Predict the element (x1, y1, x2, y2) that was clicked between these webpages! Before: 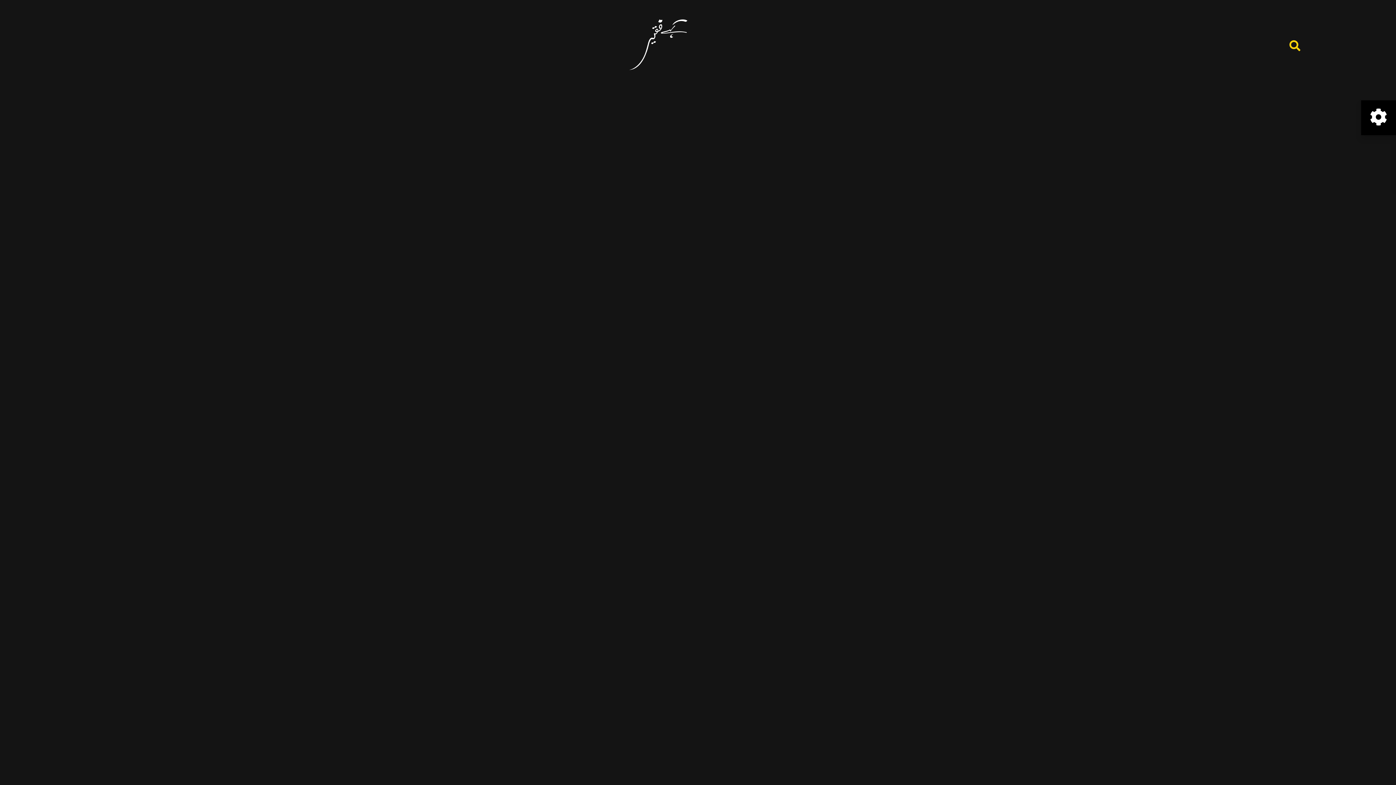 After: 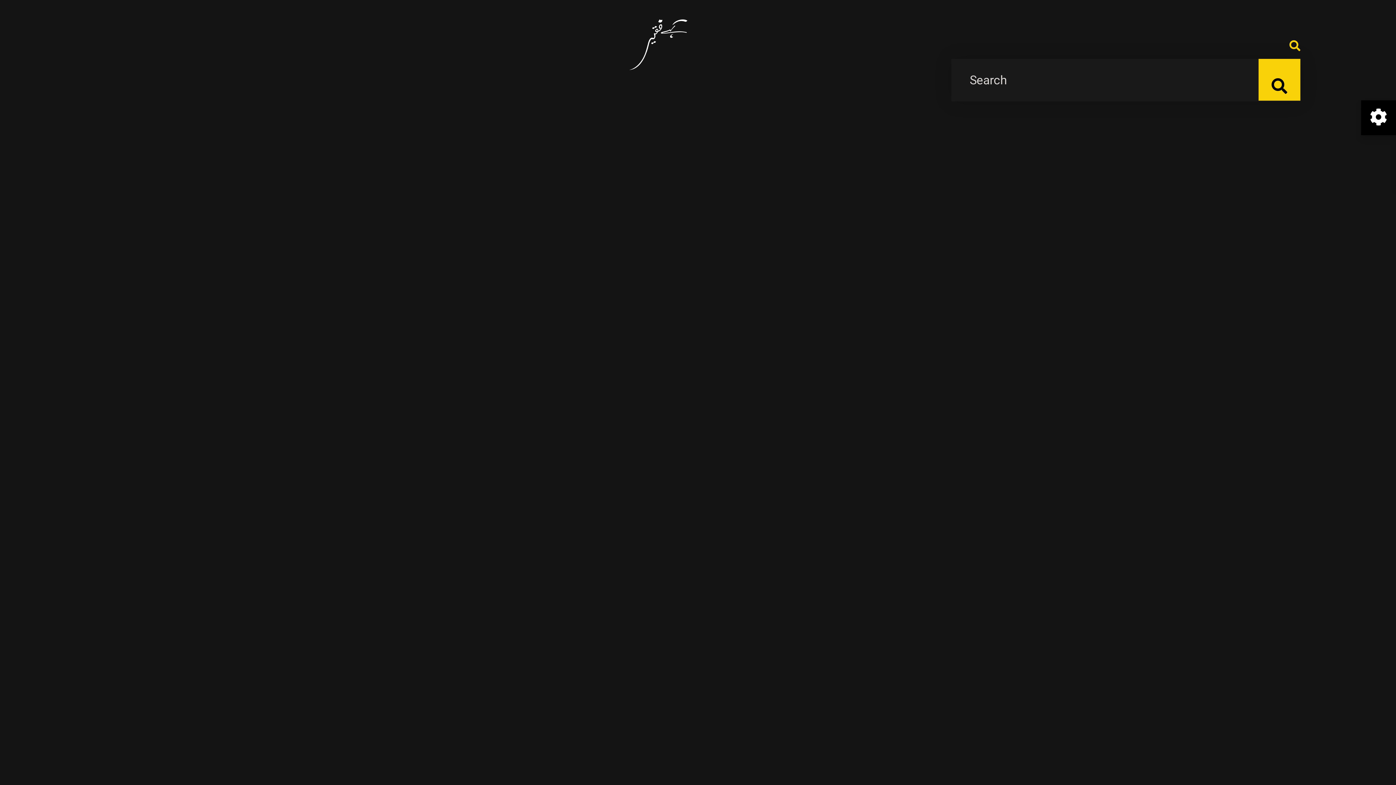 Action: bbox: (1289, 36, 1300, 52)